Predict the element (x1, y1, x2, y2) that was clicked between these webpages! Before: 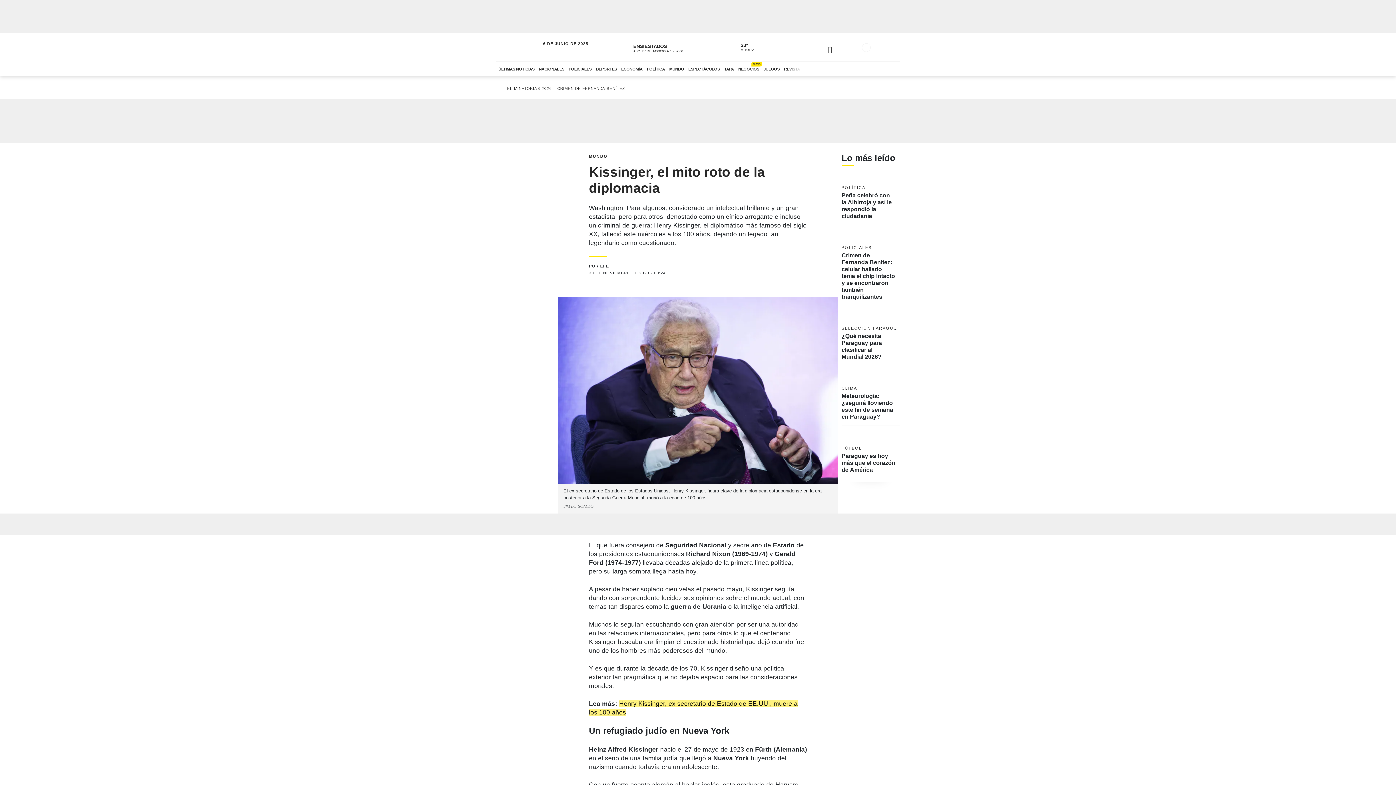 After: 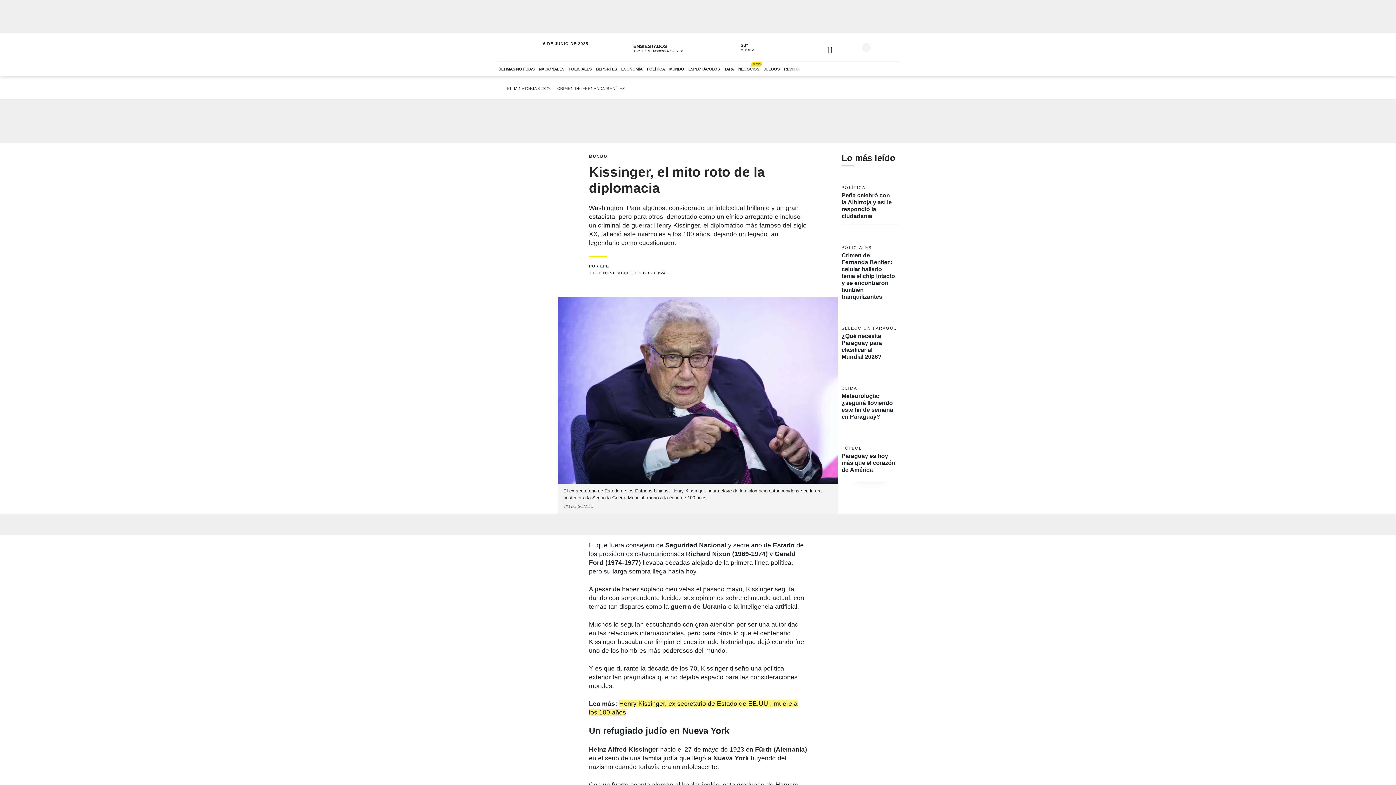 Action: bbox: (862, 43, 870, 51) label: INGRESAR